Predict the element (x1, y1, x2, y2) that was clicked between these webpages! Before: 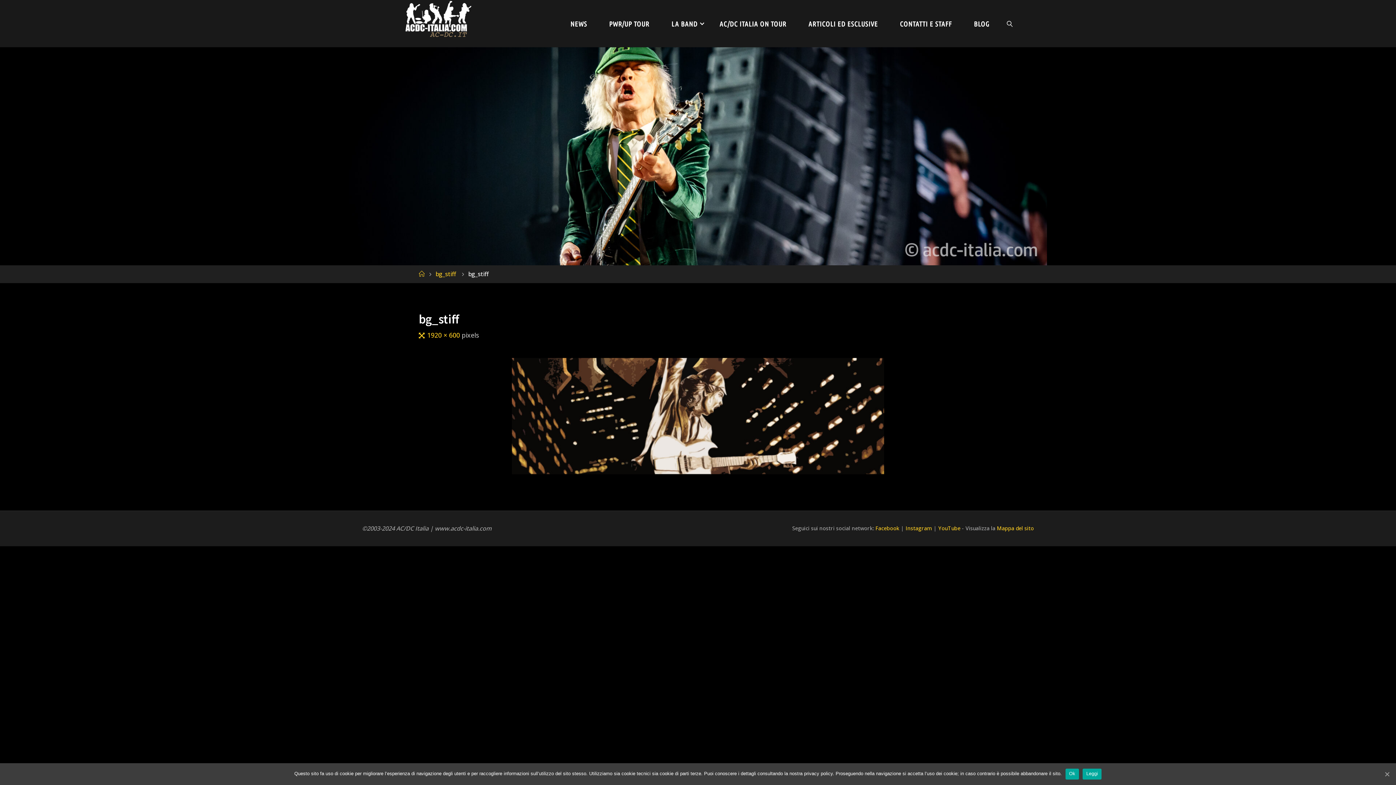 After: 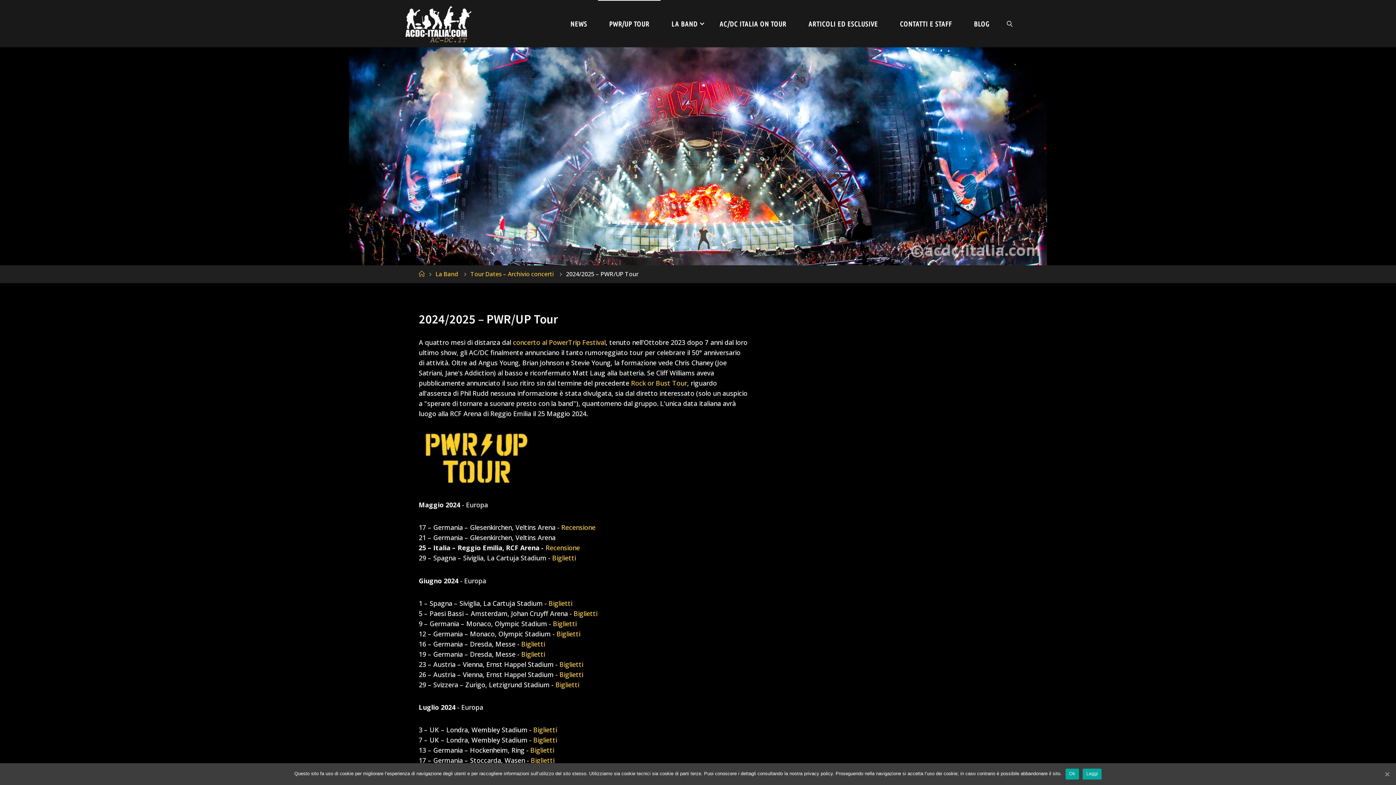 Action: bbox: (598, 0, 660, 47) label: PWR/UP TOUR